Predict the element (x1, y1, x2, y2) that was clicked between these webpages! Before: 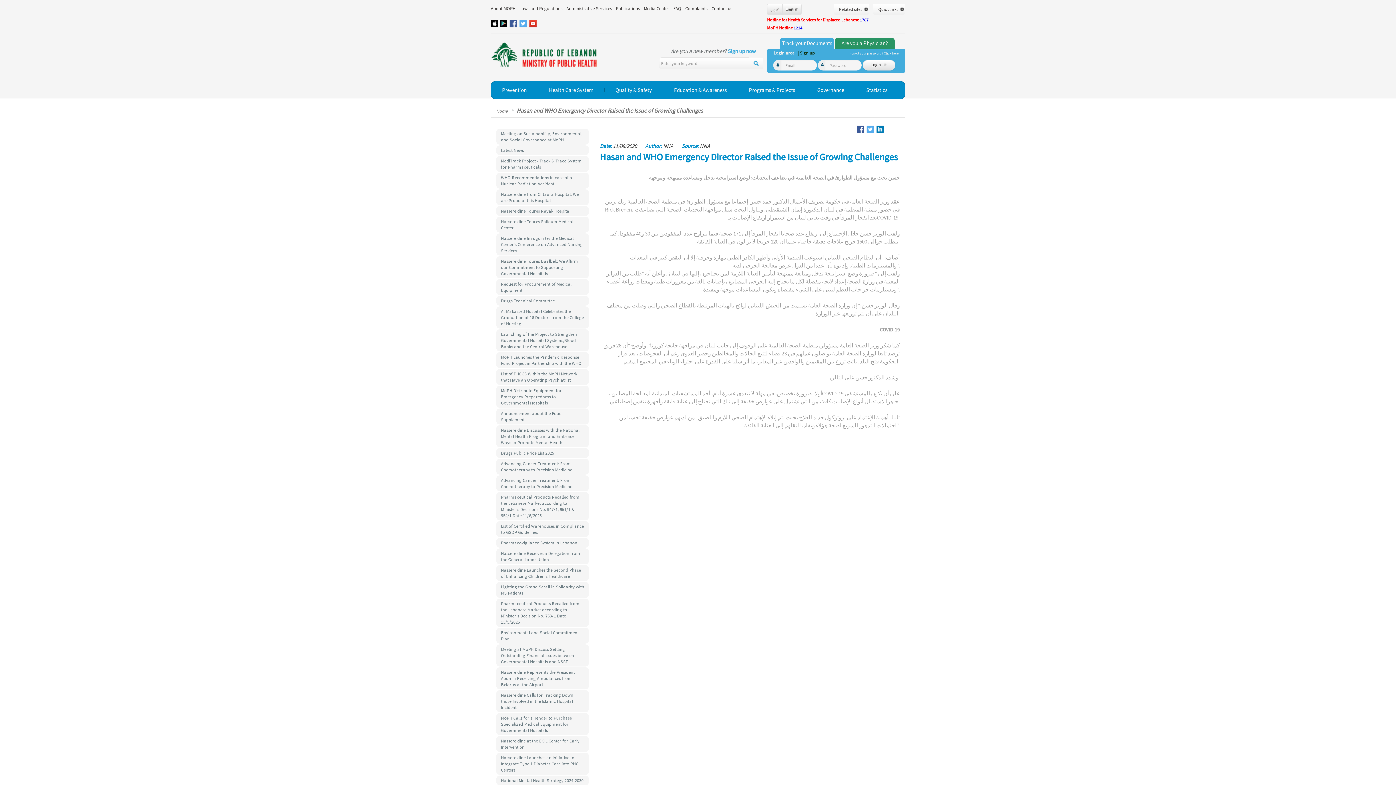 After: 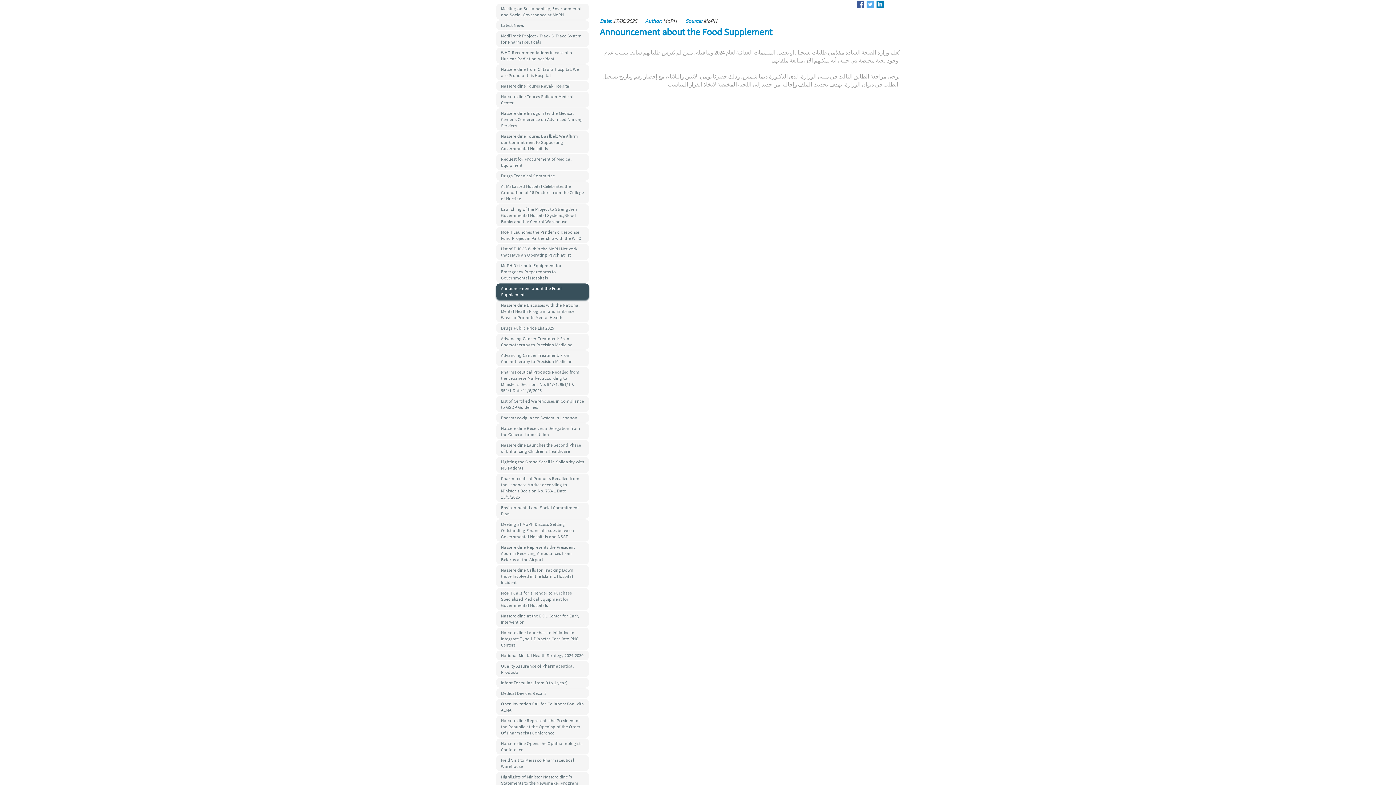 Action: bbox: (496, 408, 589, 424) label: Announcement about the Food Supplement